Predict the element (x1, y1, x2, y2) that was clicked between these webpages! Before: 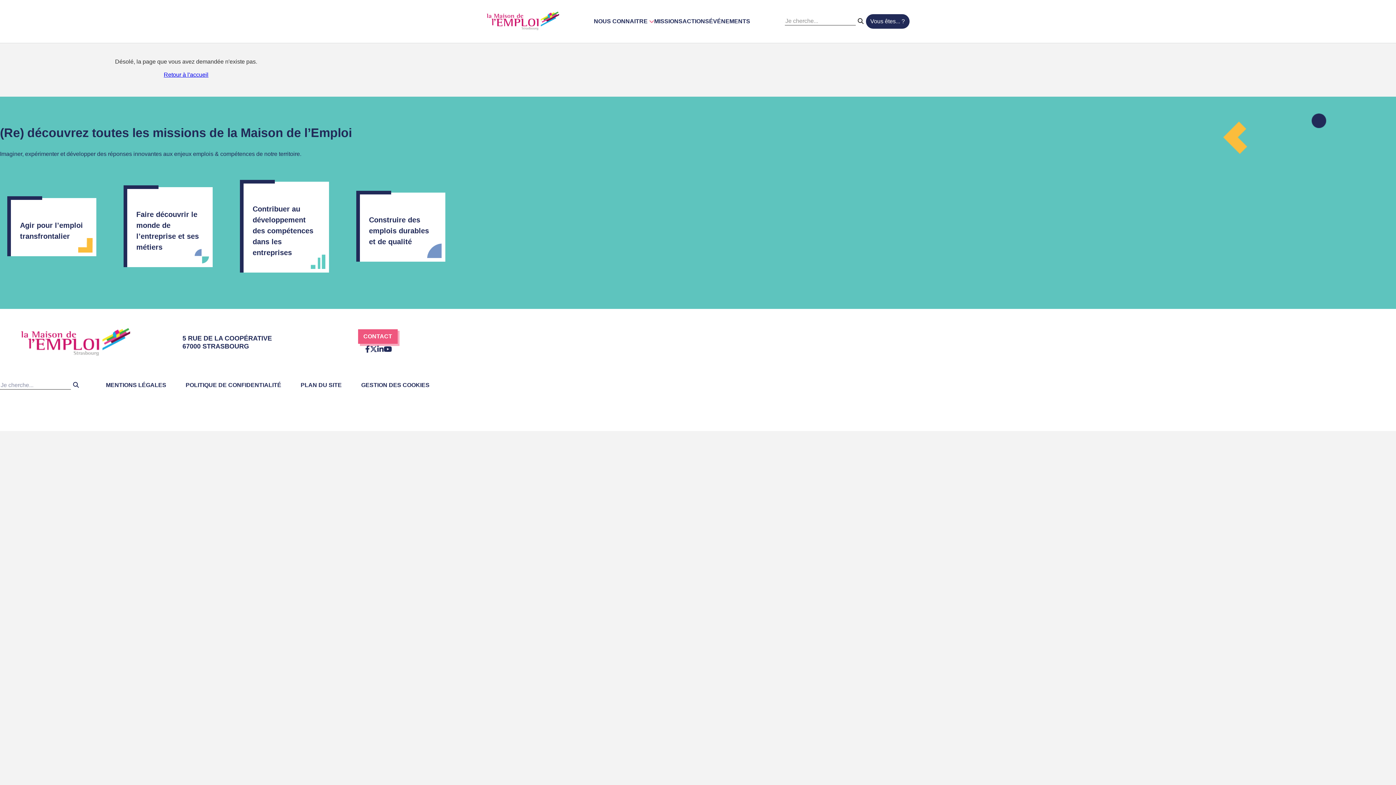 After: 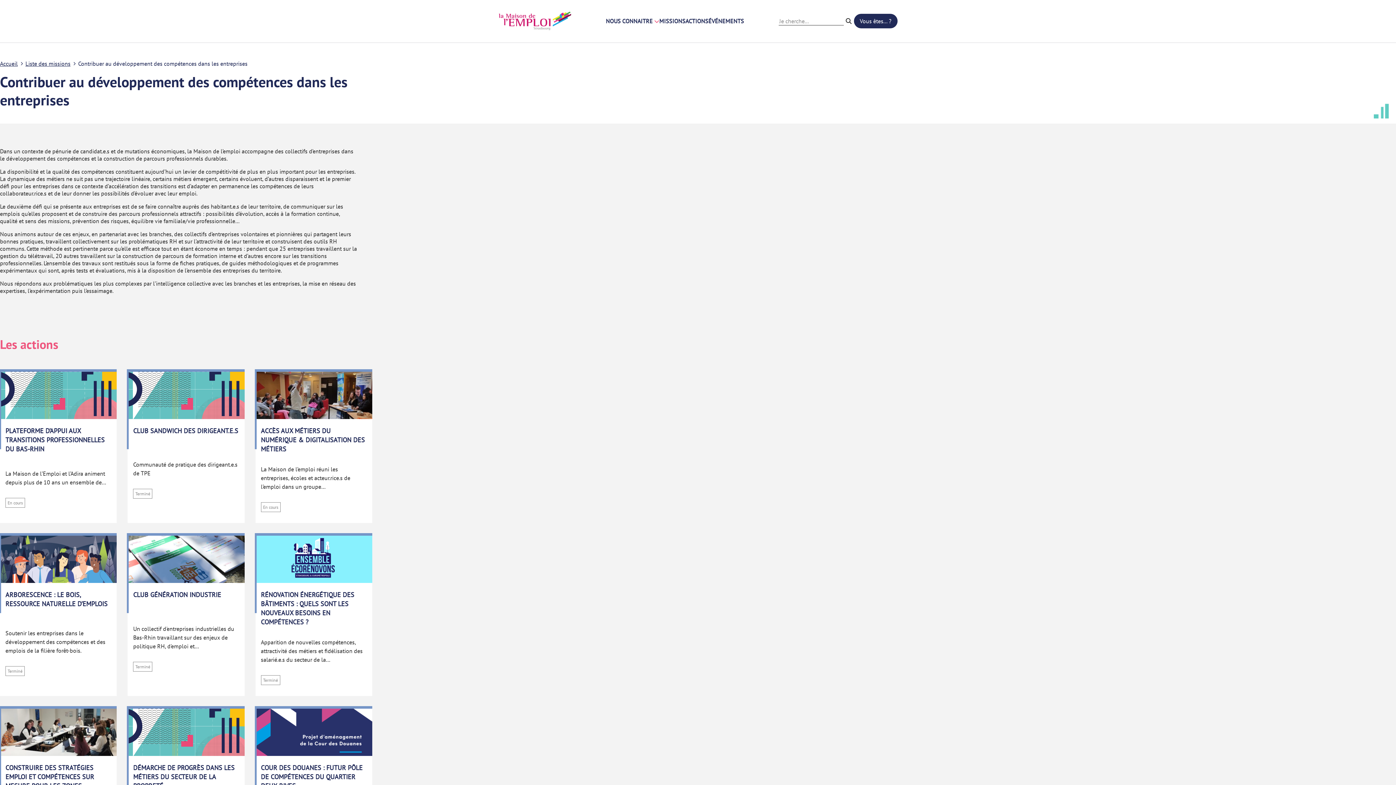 Action: bbox: (310, 254, 325, 269)